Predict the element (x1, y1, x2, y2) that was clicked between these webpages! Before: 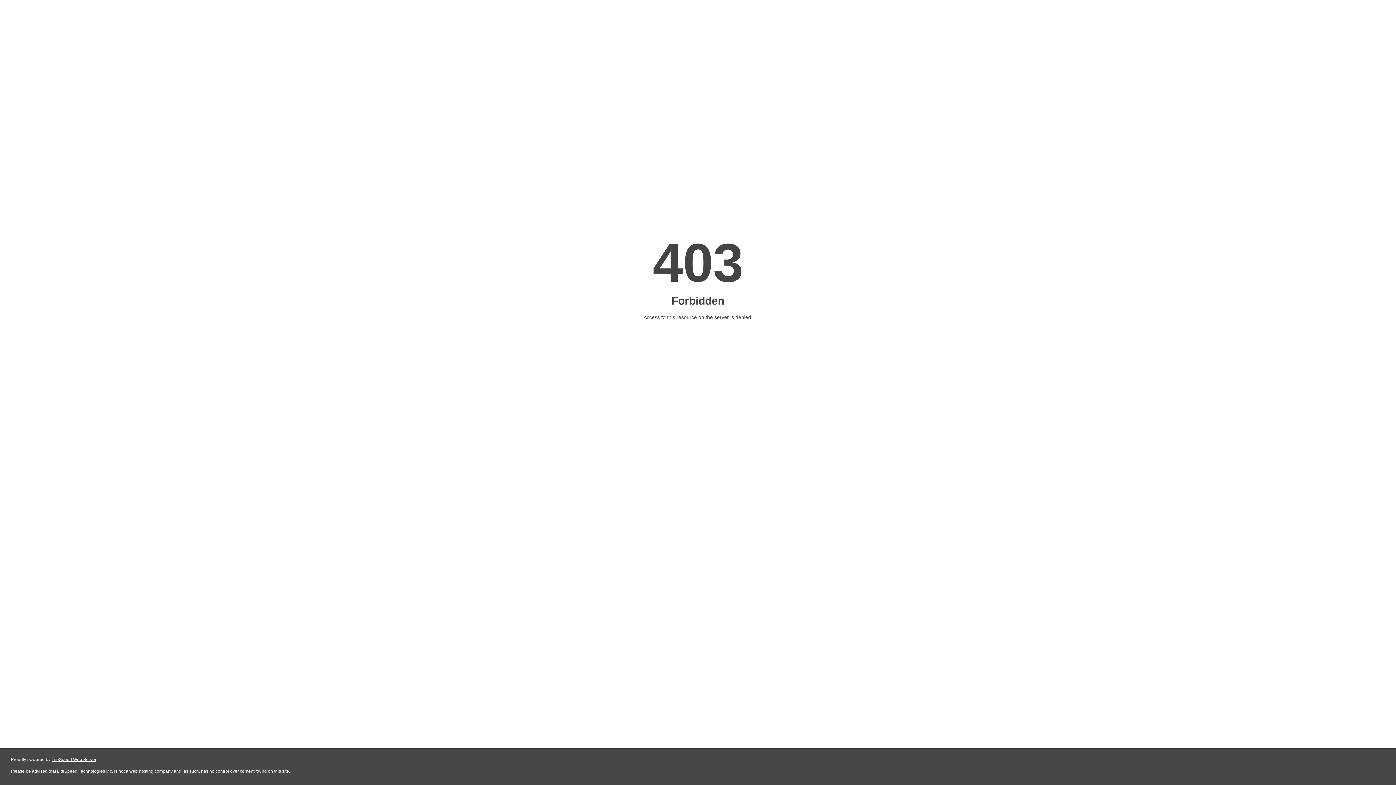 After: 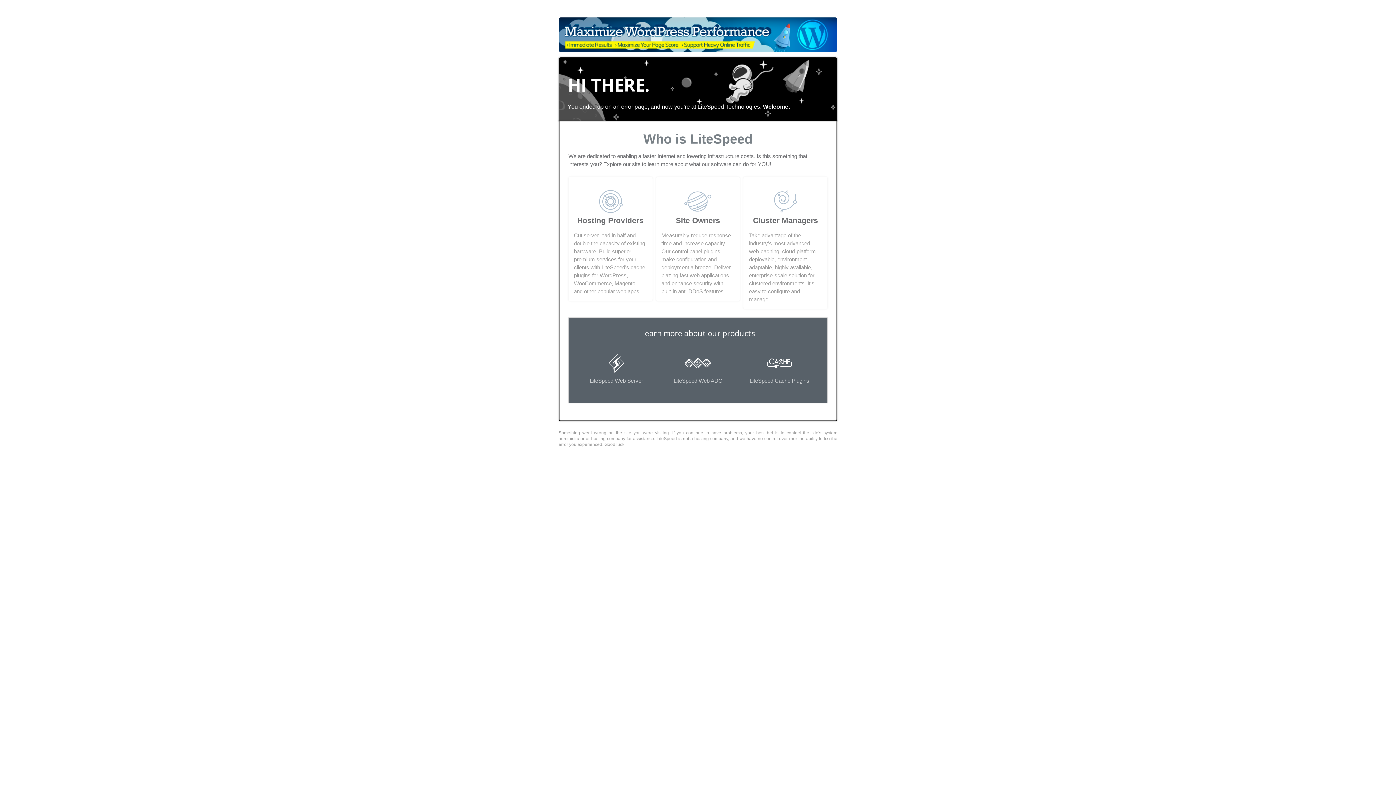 Action: label: LiteSpeed Web Server bbox: (51, 757, 96, 762)